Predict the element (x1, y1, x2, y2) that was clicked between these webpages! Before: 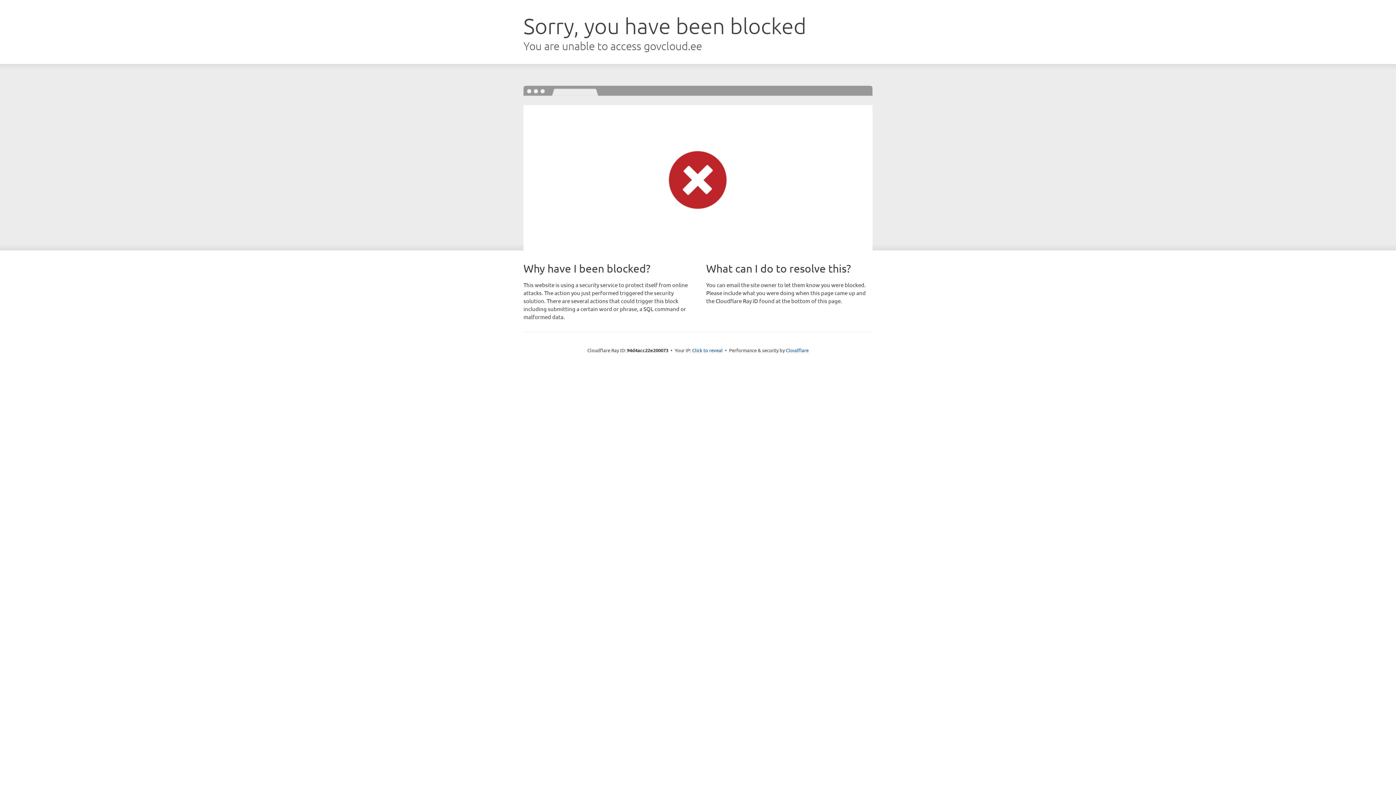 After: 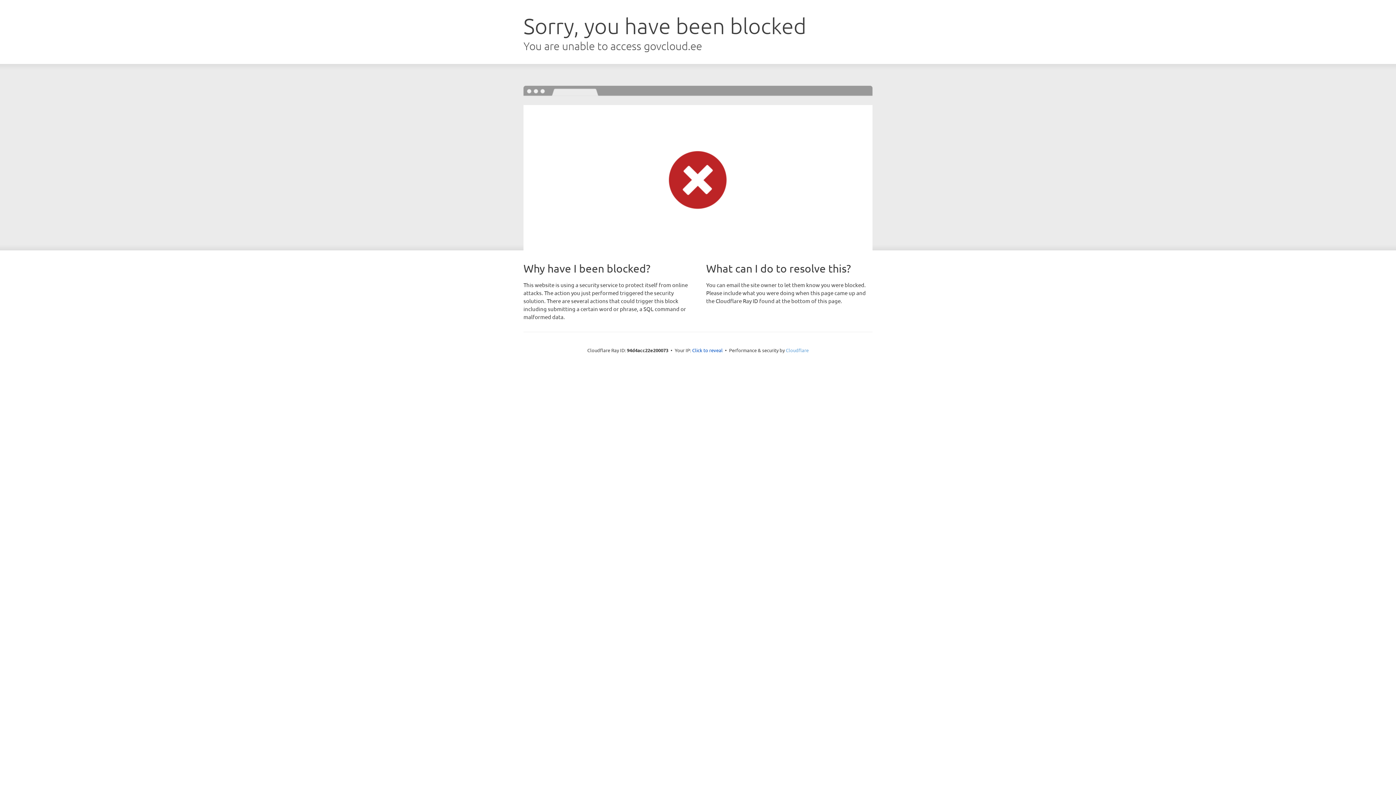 Action: label: Cloudflare bbox: (786, 347, 808, 353)